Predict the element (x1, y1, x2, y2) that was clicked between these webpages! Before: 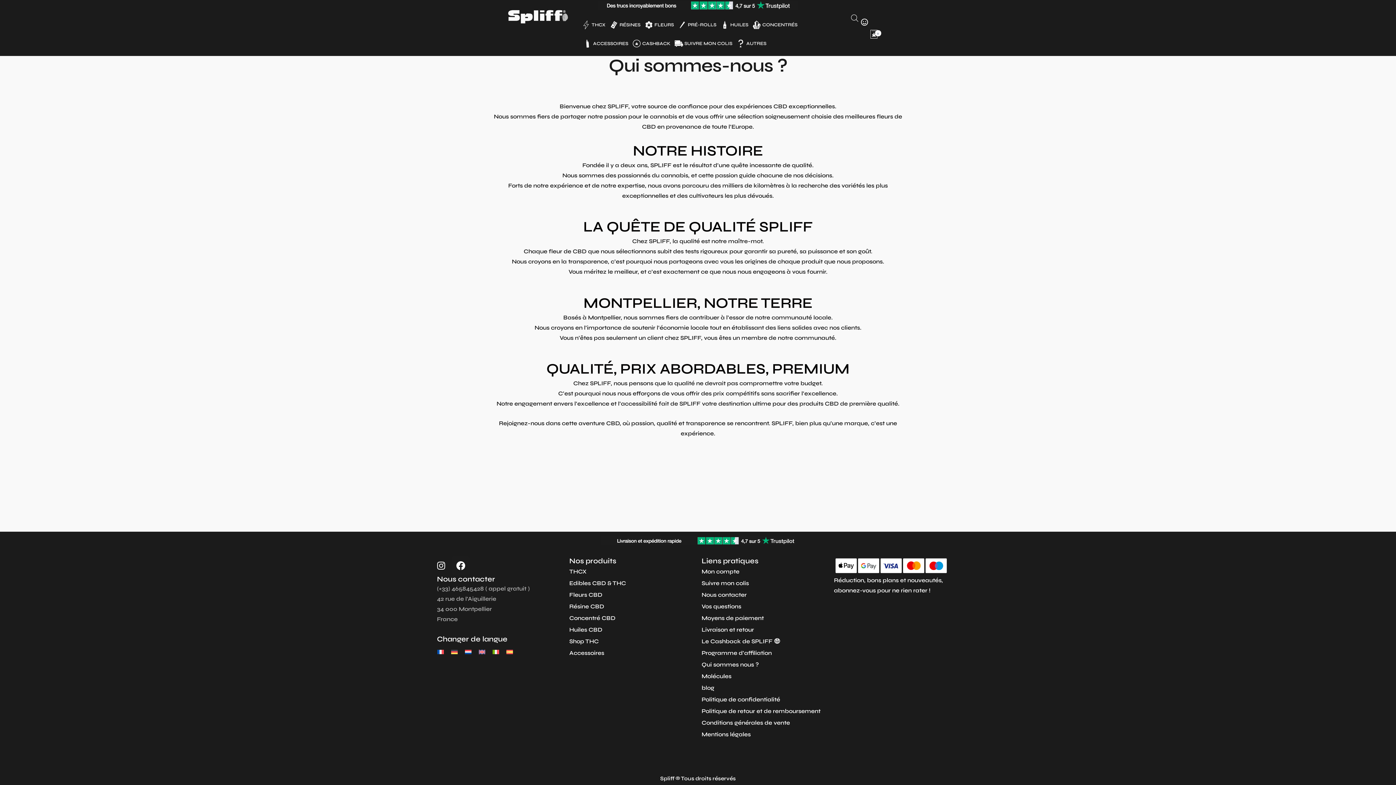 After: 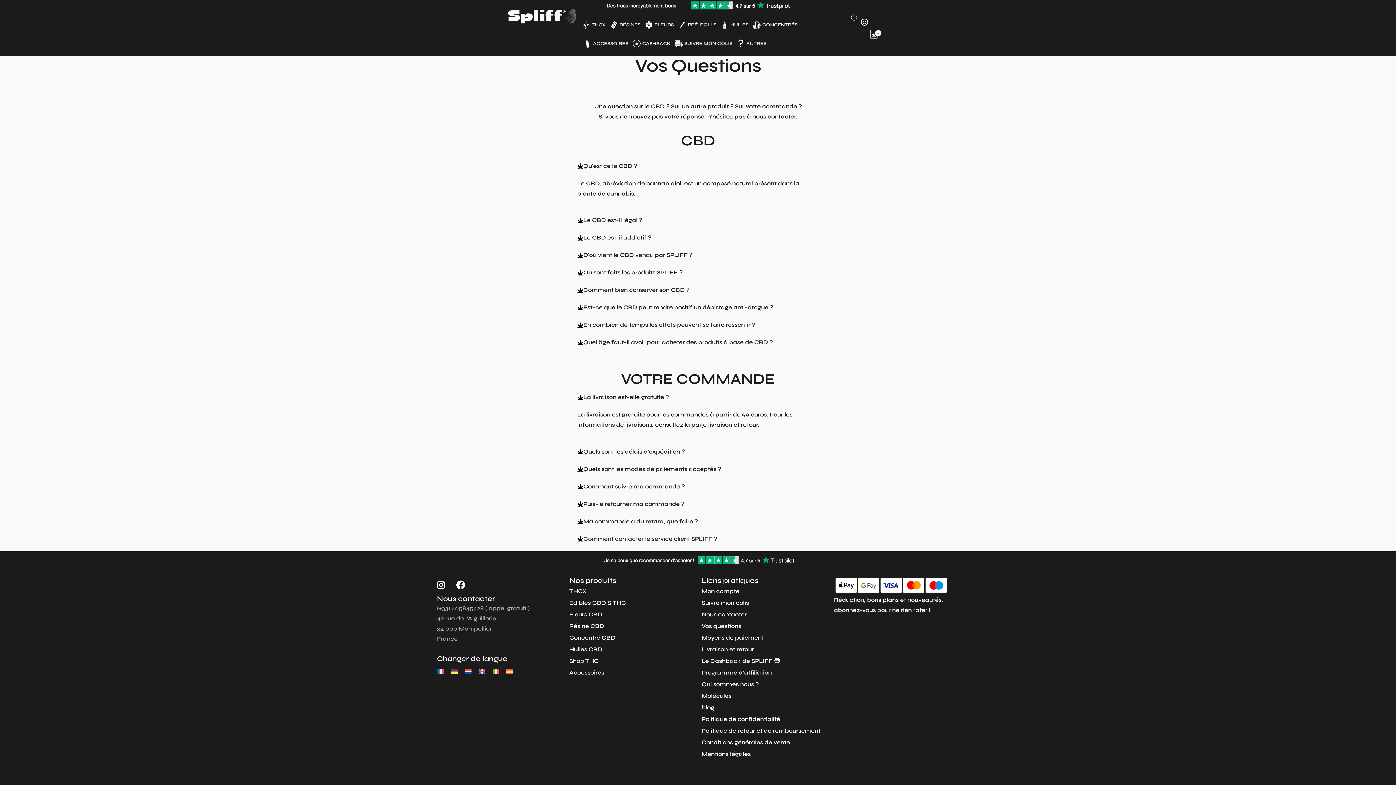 Action: bbox: (701, 601, 826, 612) label: Vos questions